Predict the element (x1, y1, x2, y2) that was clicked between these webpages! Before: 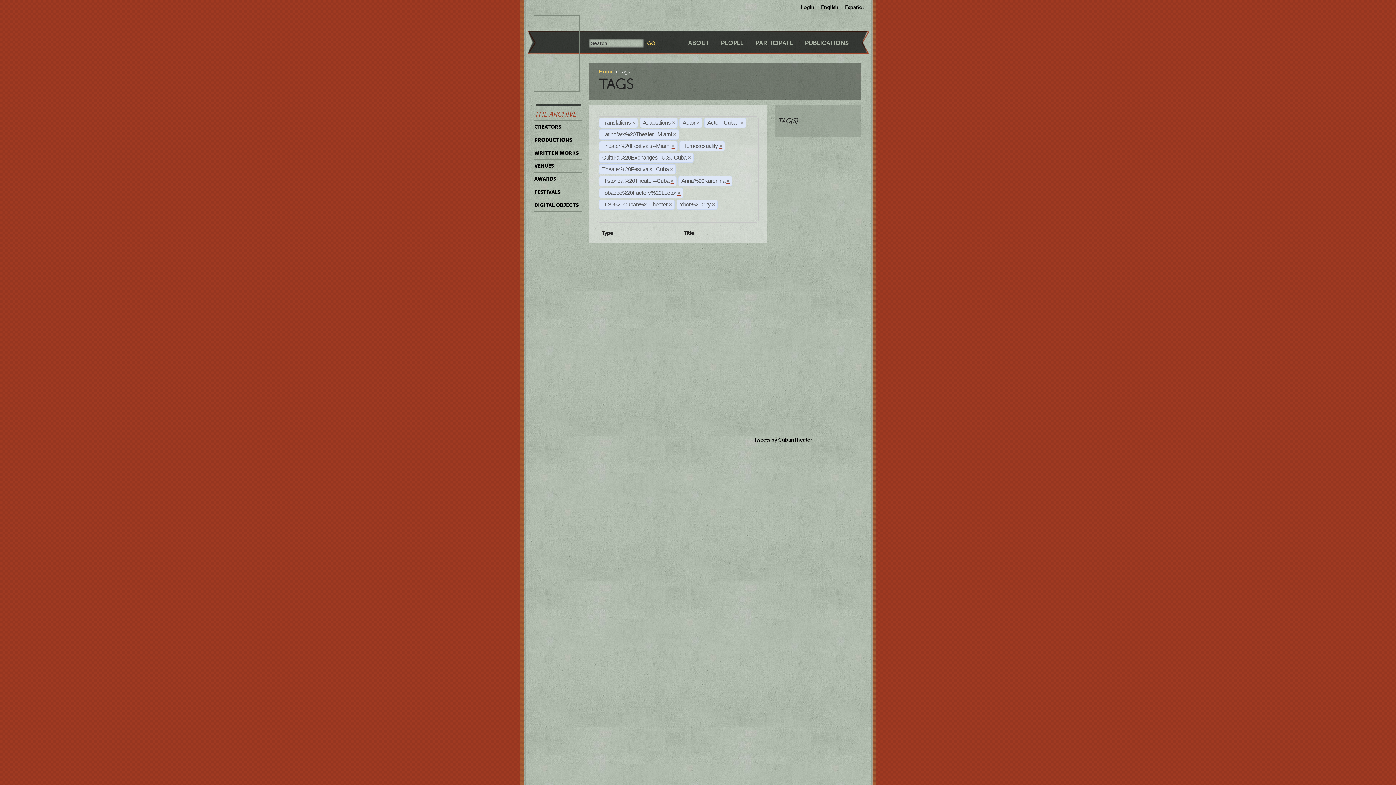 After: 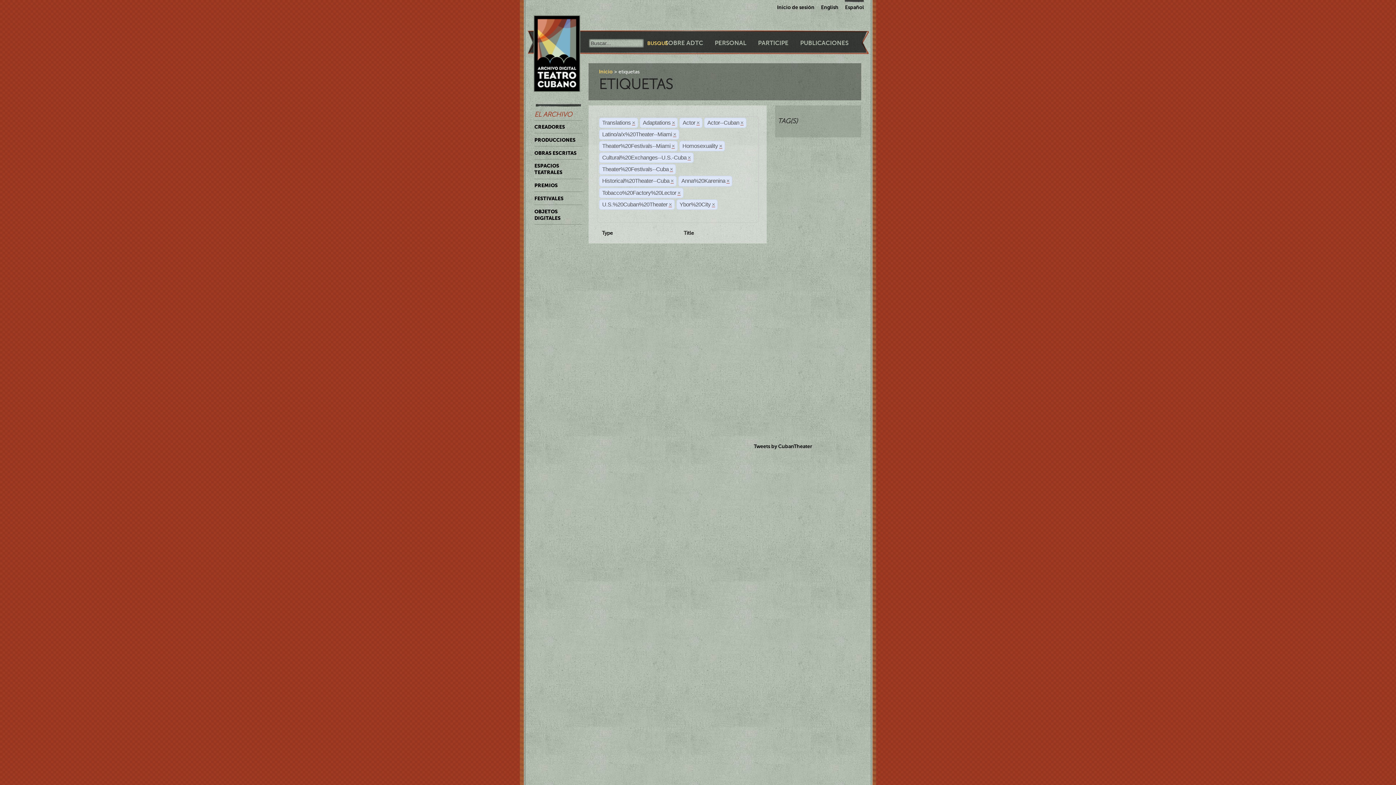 Action: label: Español bbox: (845, 0, 864, 10)